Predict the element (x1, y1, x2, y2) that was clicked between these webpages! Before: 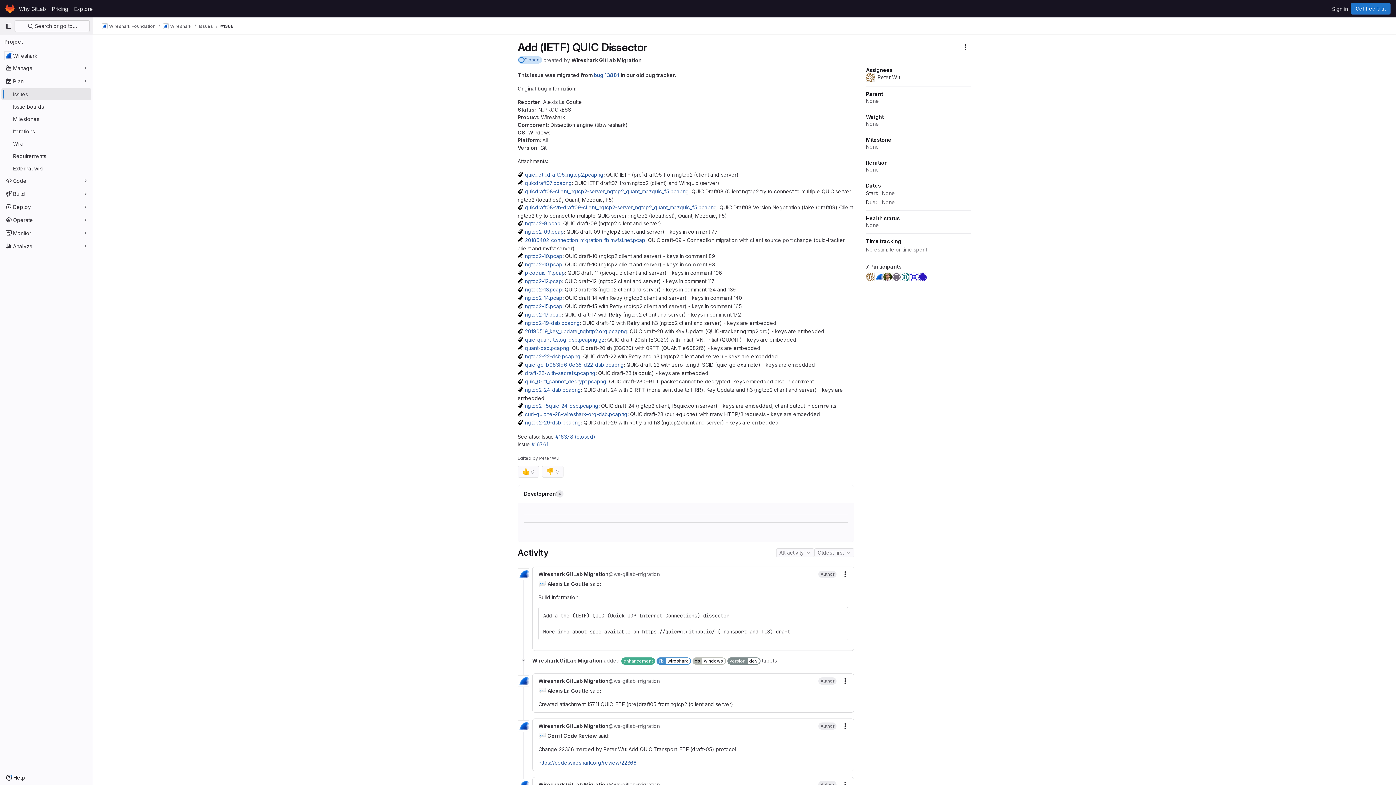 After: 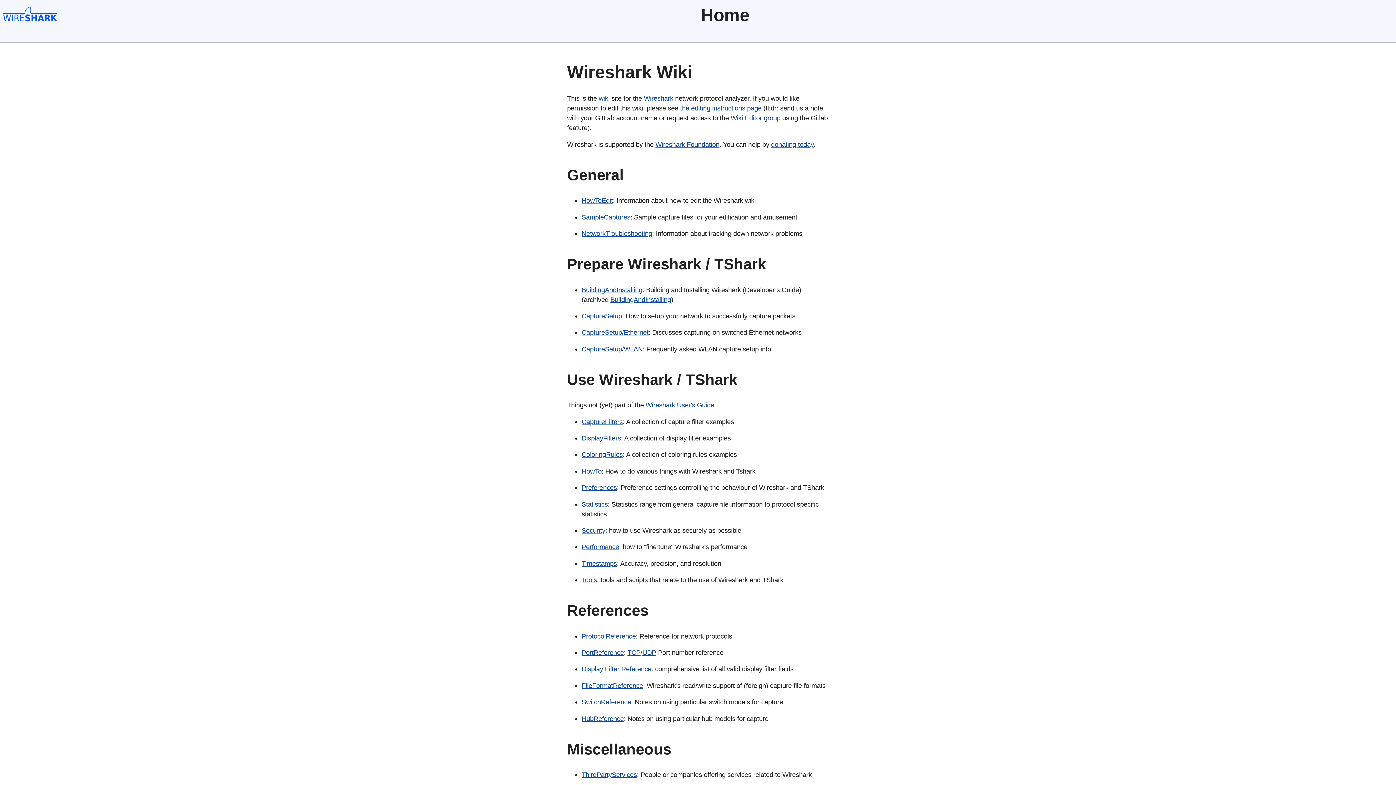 Action: bbox: (1, 162, 91, 174) label: External wiki